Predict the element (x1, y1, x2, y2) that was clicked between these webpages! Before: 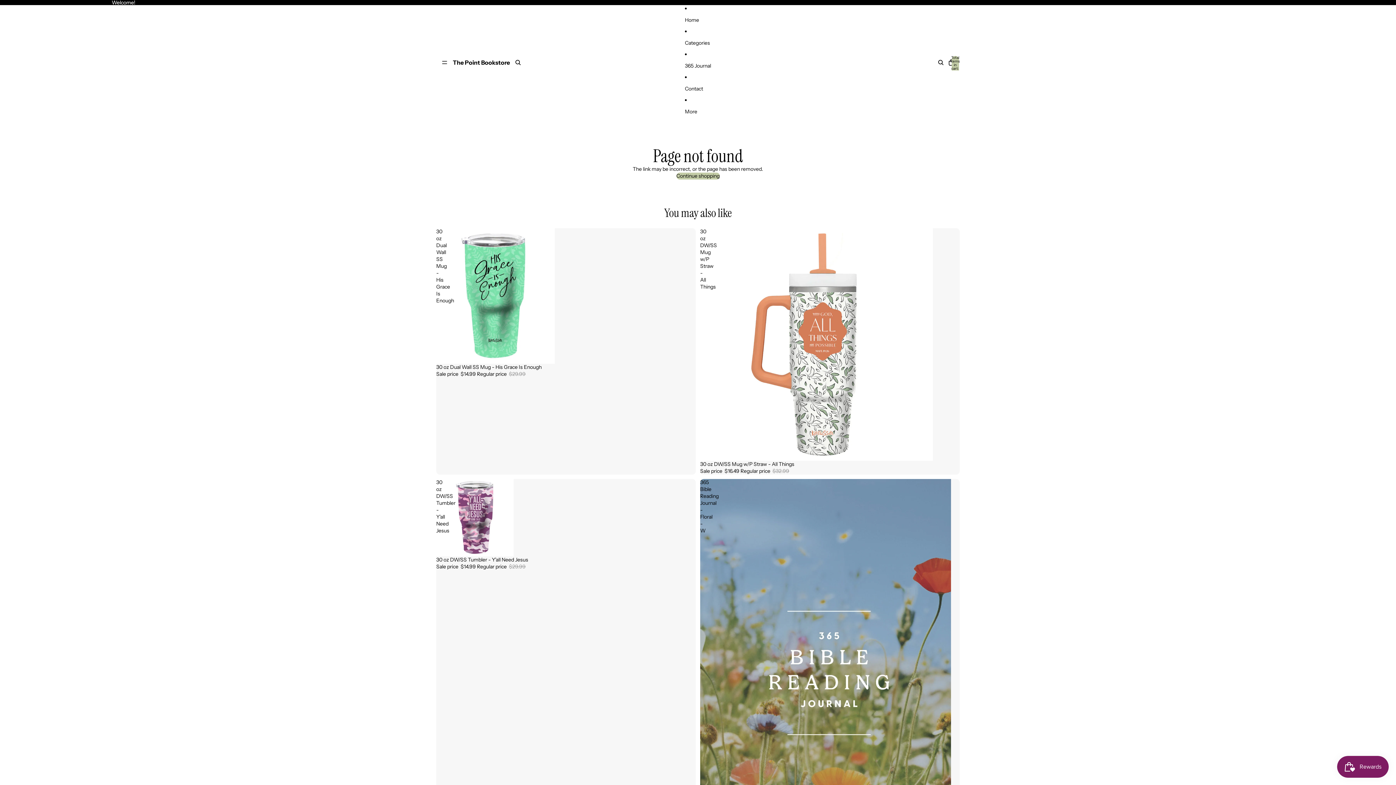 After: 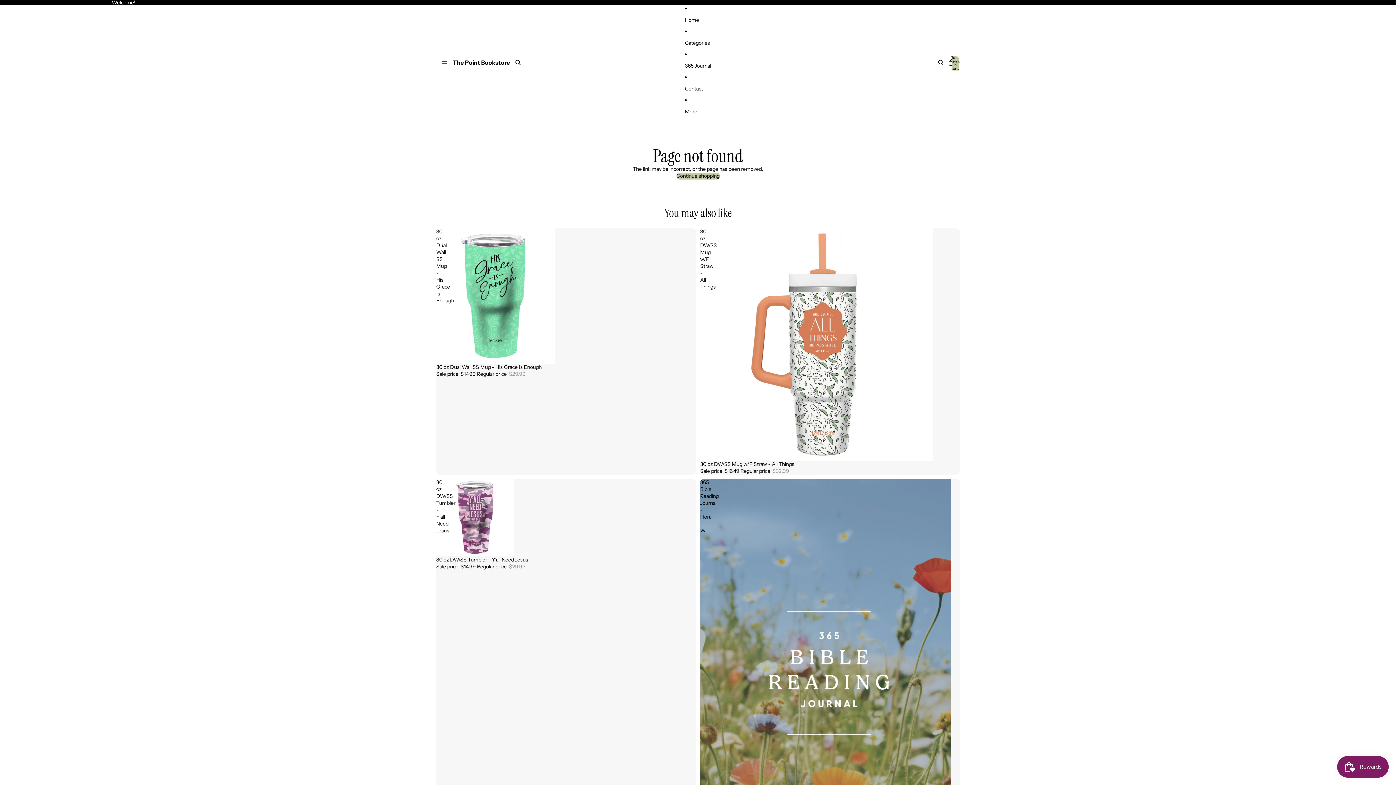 Action: label: Welcome! bbox: (0, 0, 247, 5)